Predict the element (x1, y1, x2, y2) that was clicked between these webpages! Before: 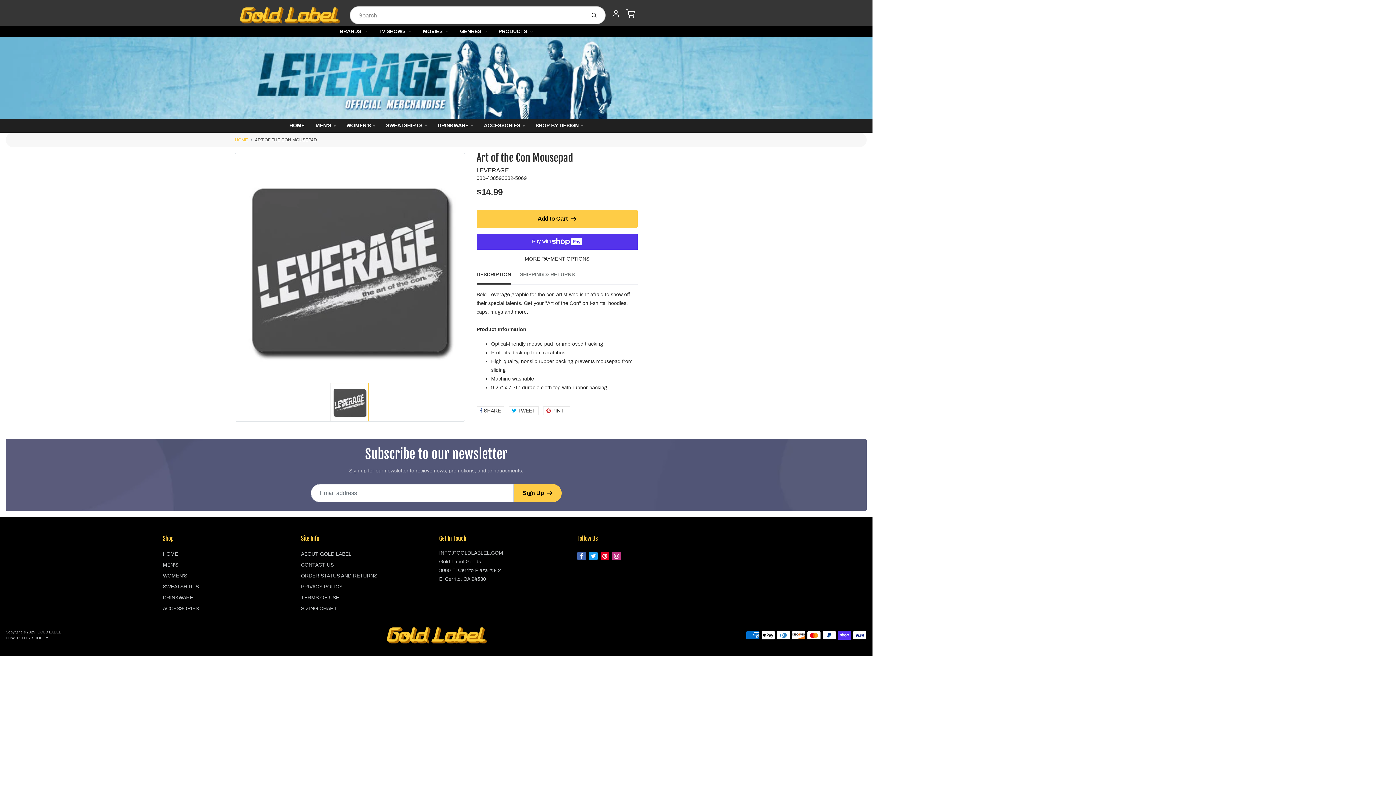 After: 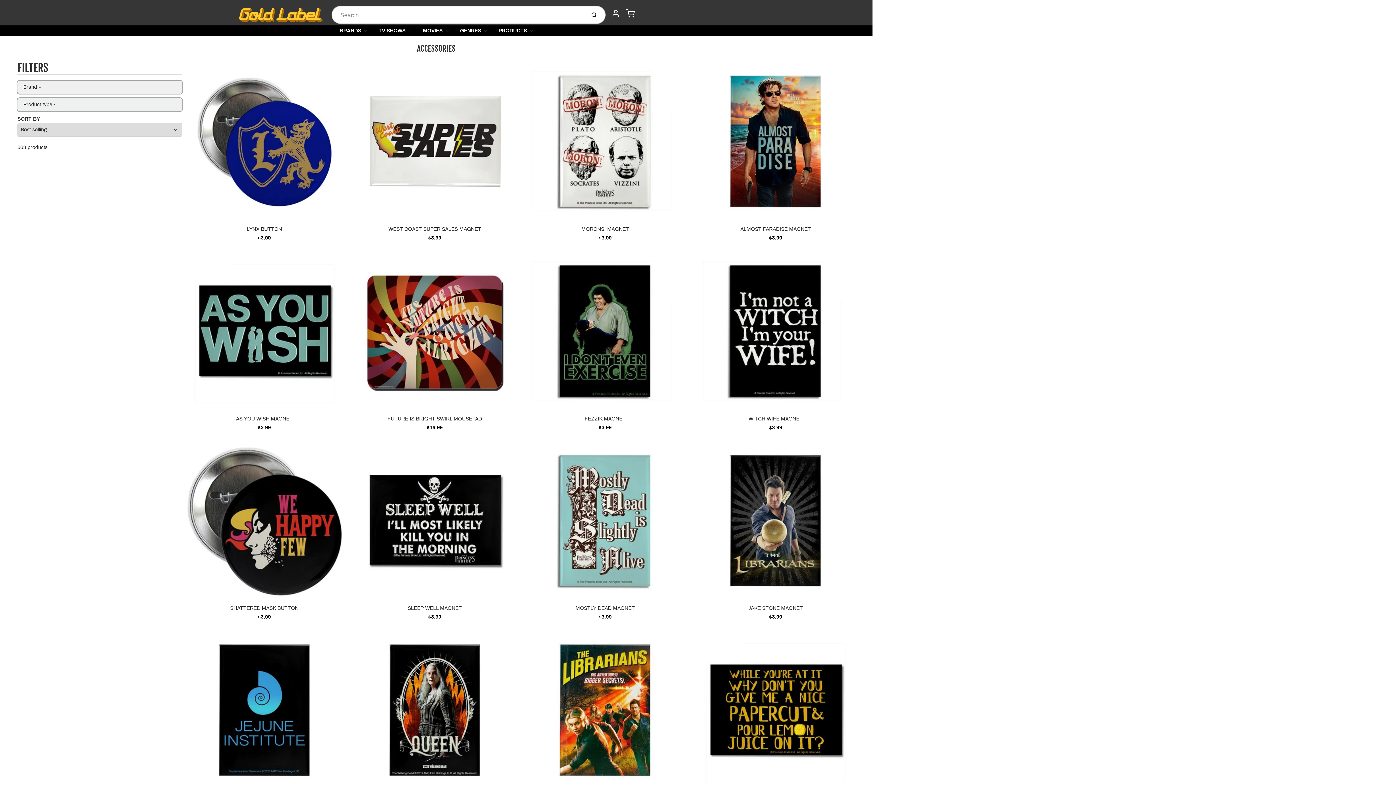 Action: label: ACCESSORIES bbox: (162, 603, 295, 614)